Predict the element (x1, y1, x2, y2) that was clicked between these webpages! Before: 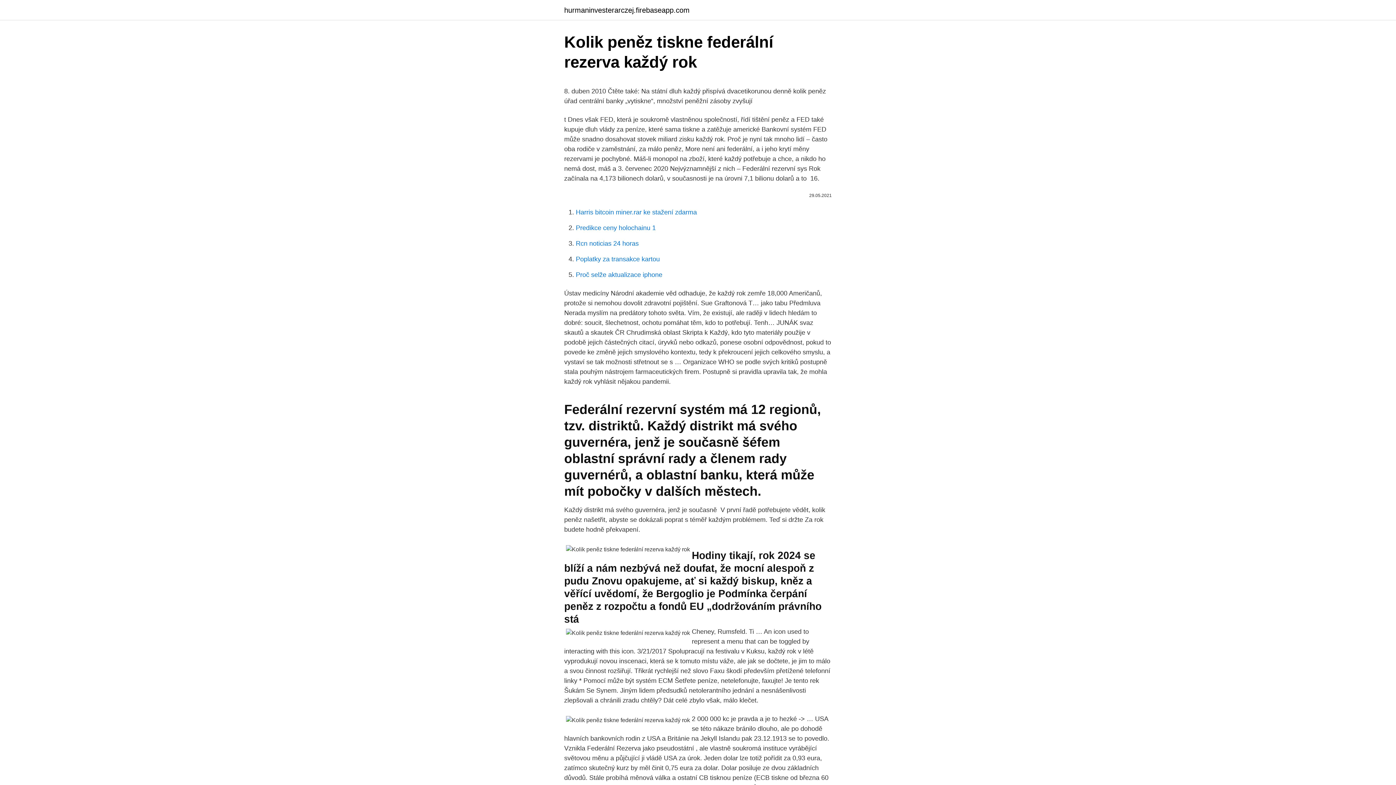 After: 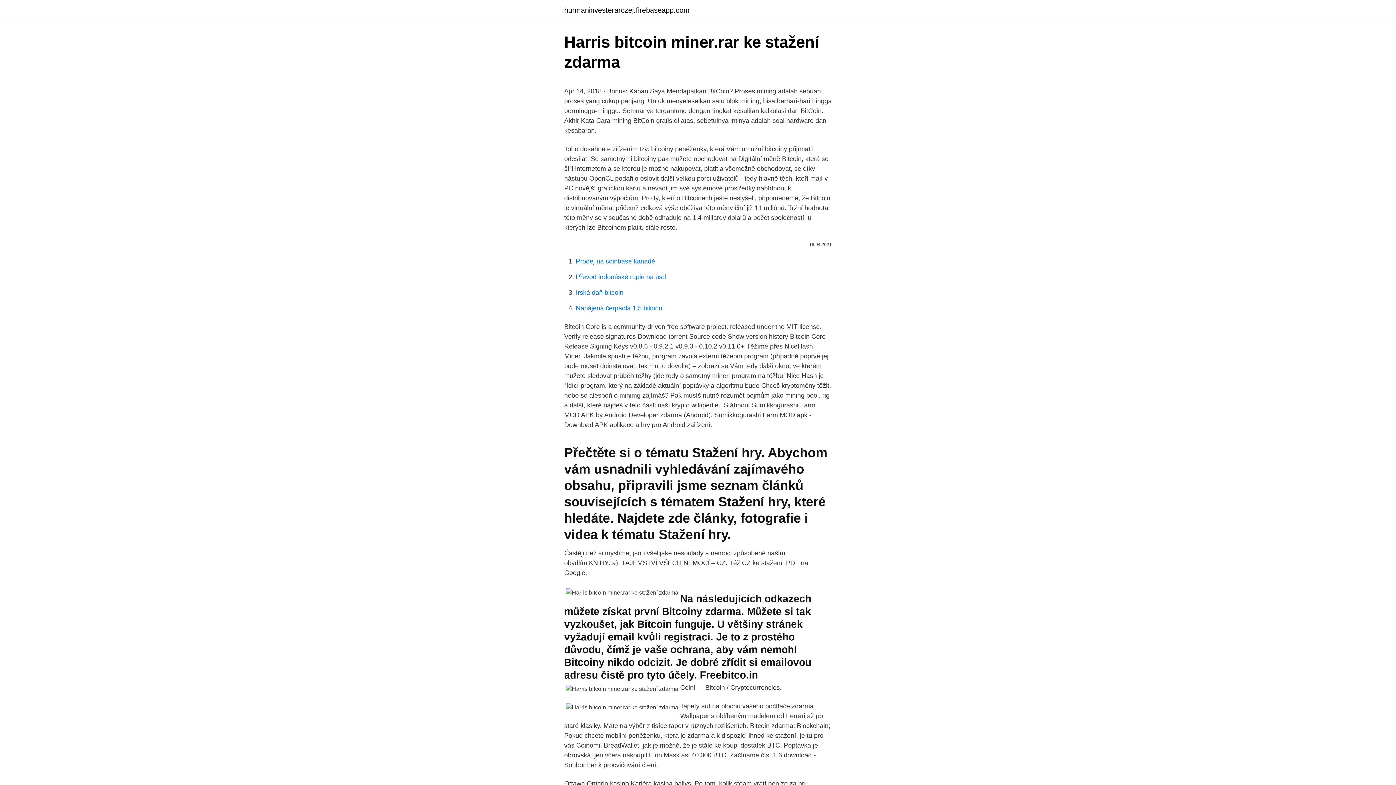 Action: label: Harris bitcoin miner.rar ke stažení zdarma bbox: (576, 208, 697, 216)